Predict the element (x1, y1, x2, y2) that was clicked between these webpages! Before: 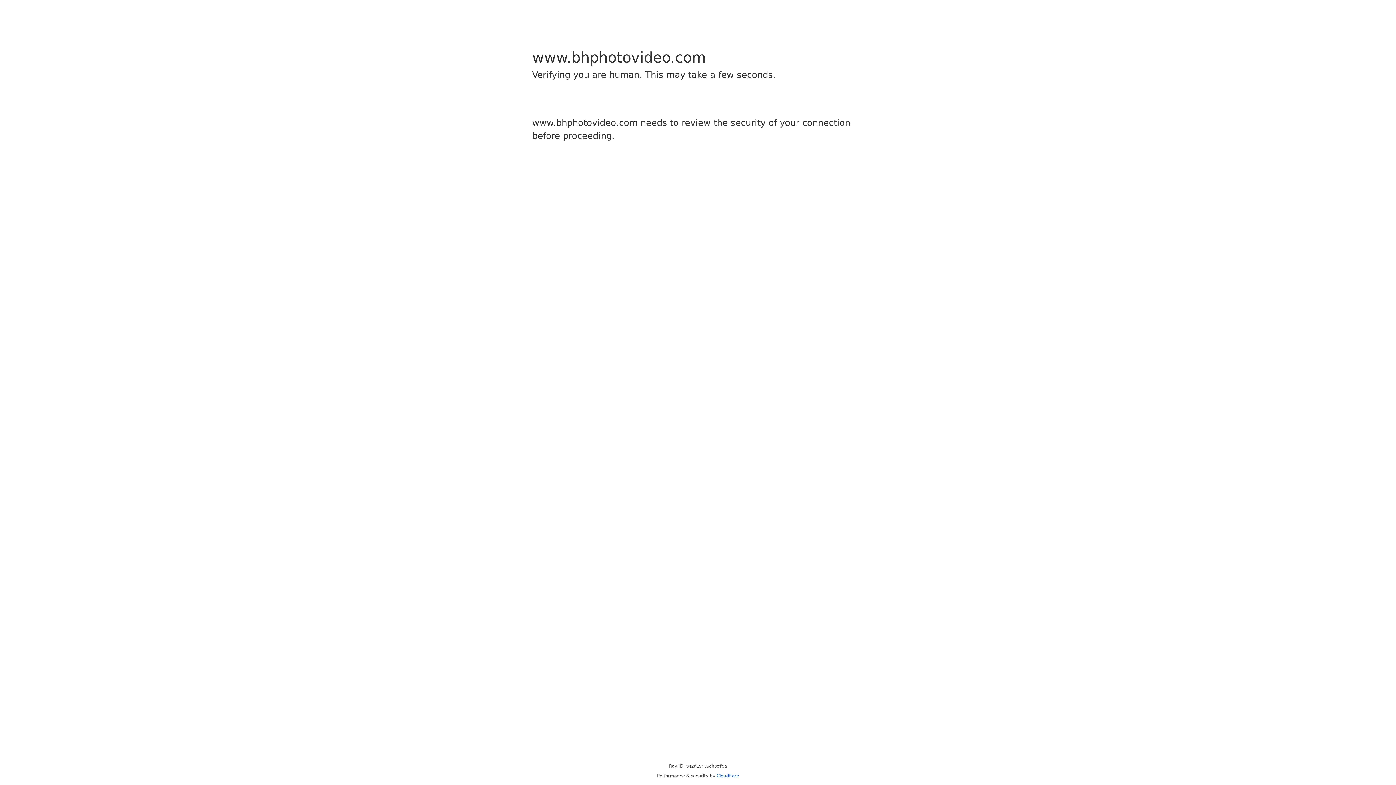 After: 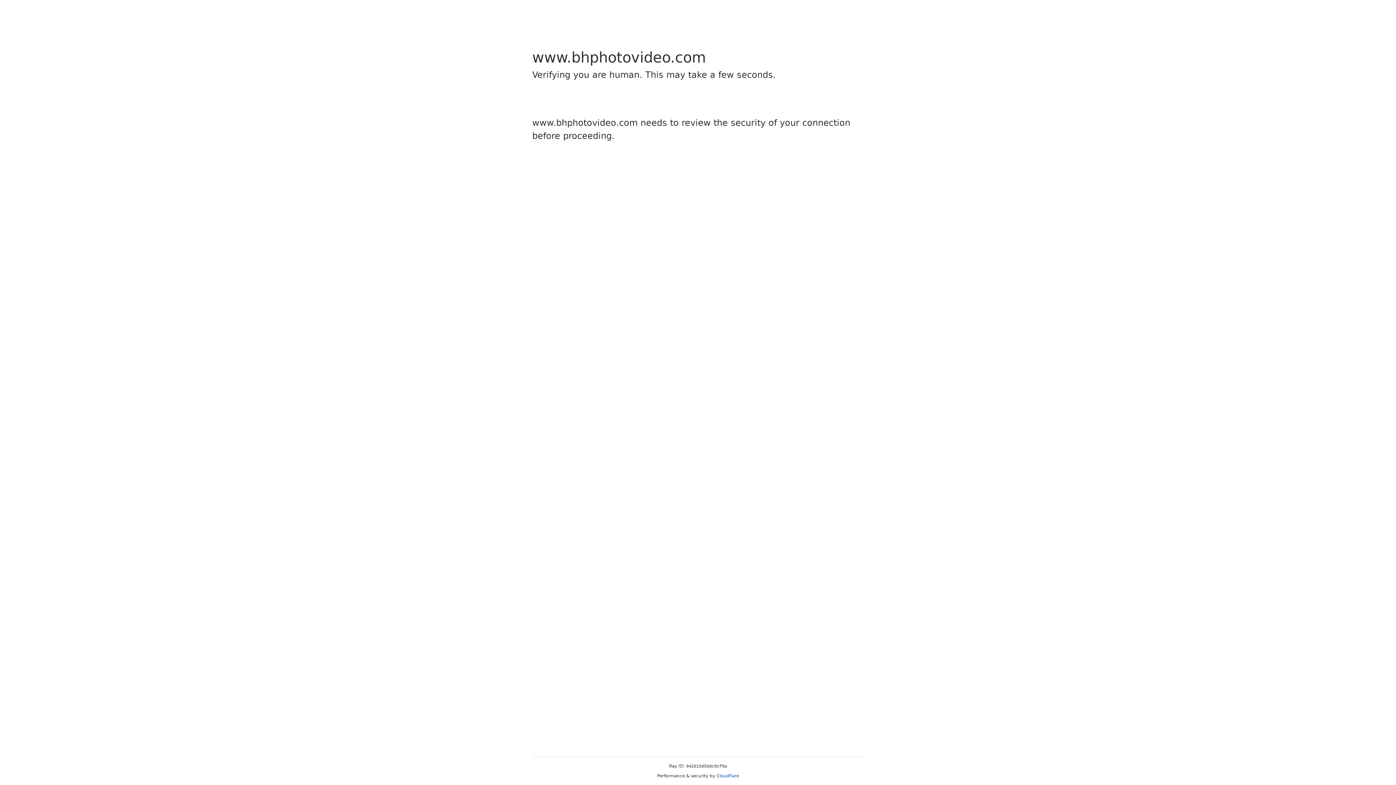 Action: bbox: (716, 773, 739, 778) label: Cloudflare